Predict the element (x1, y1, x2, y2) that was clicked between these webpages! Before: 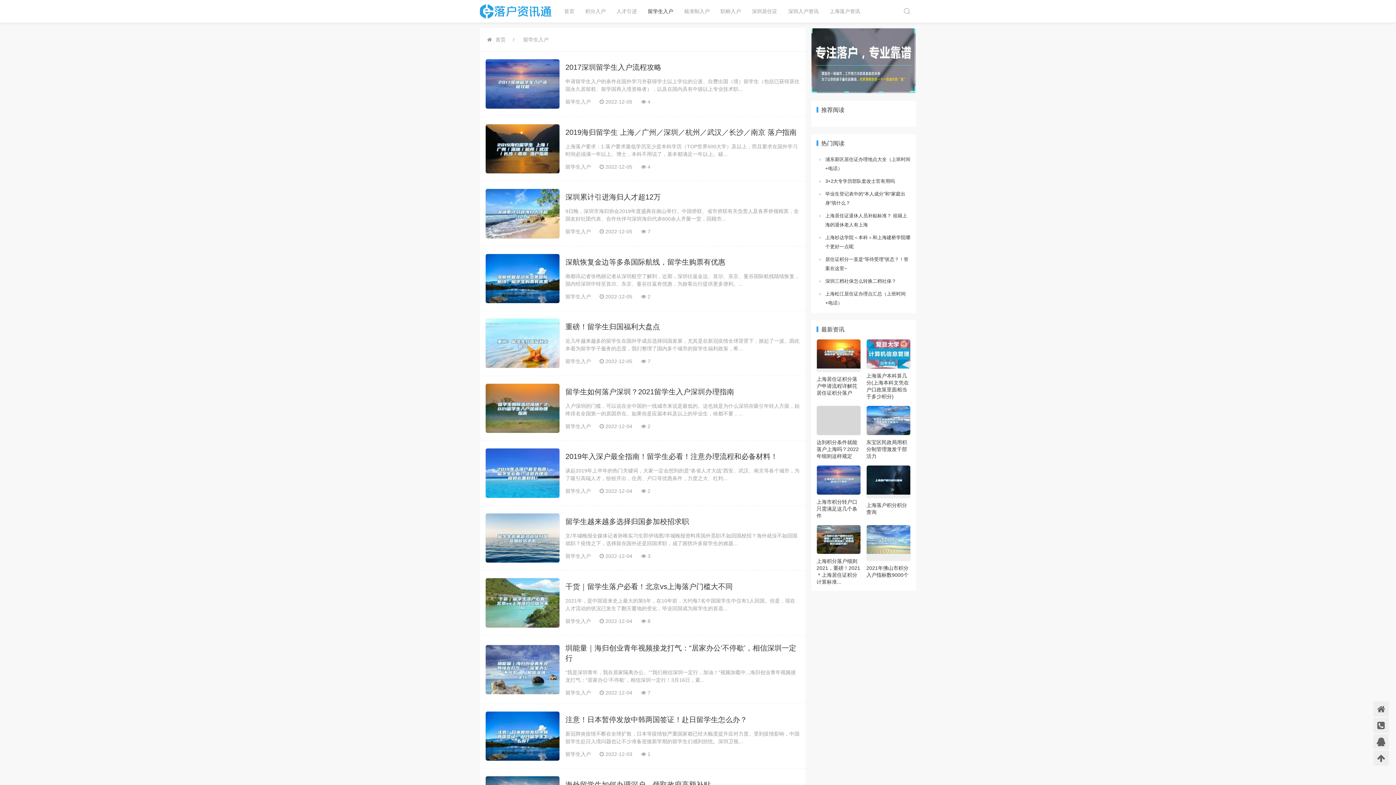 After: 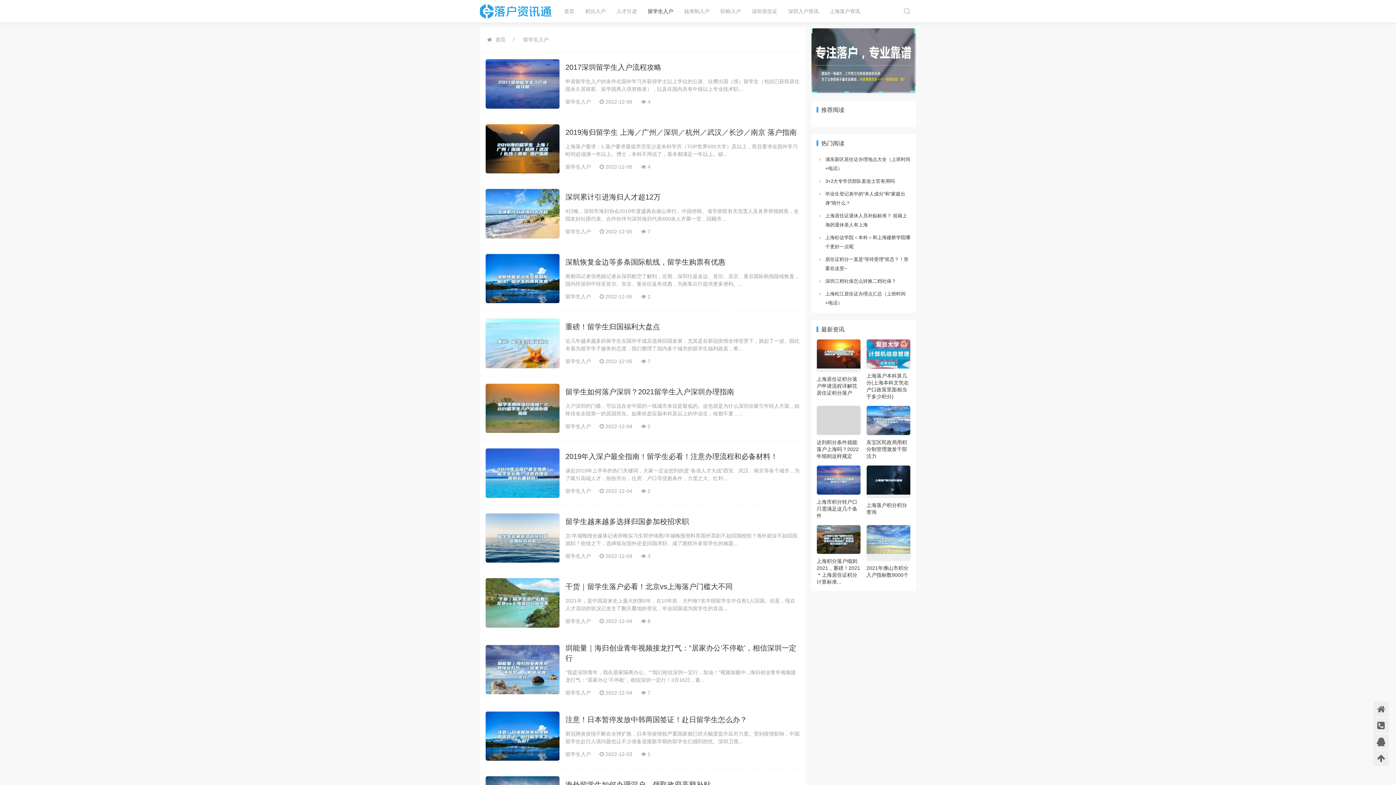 Action: label: 留学生入户 bbox: (565, 293, 591, 299)